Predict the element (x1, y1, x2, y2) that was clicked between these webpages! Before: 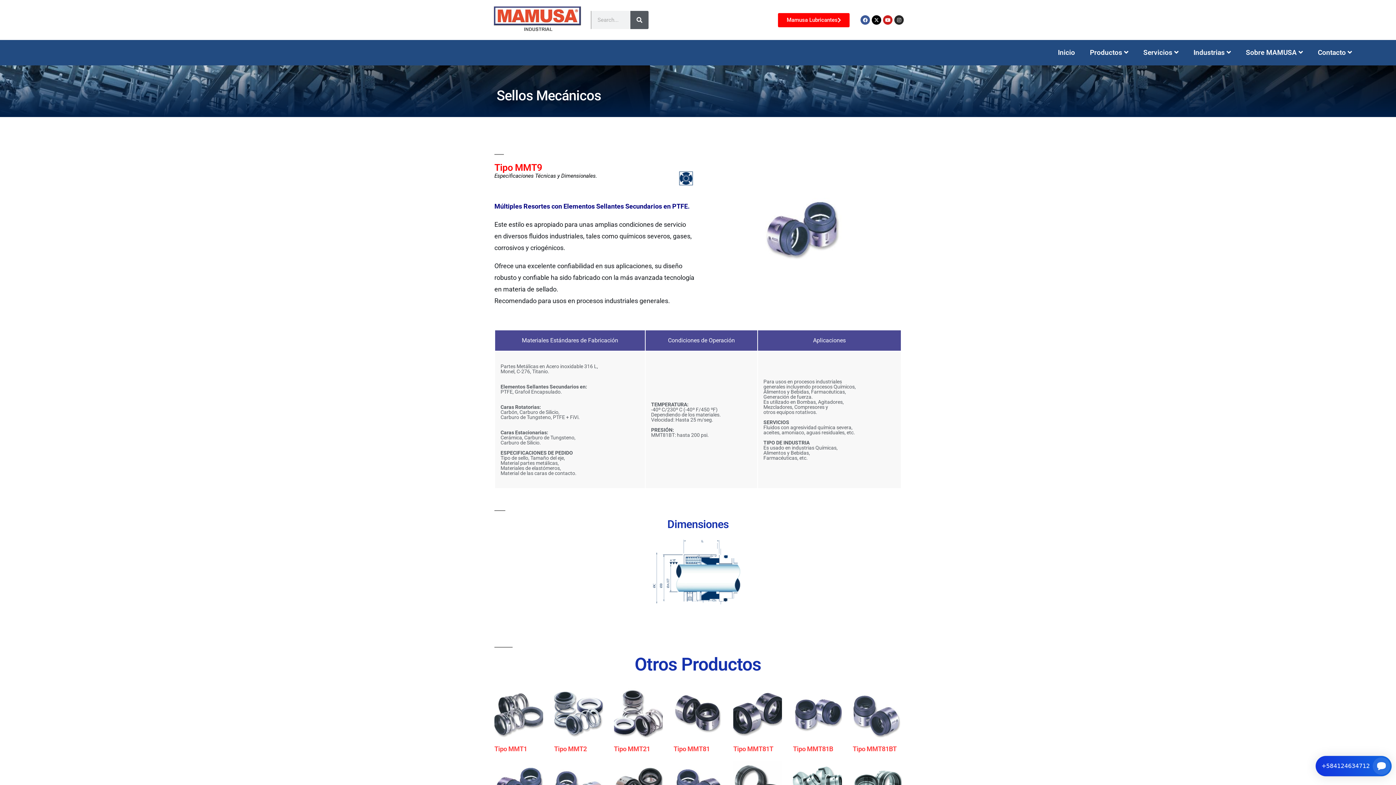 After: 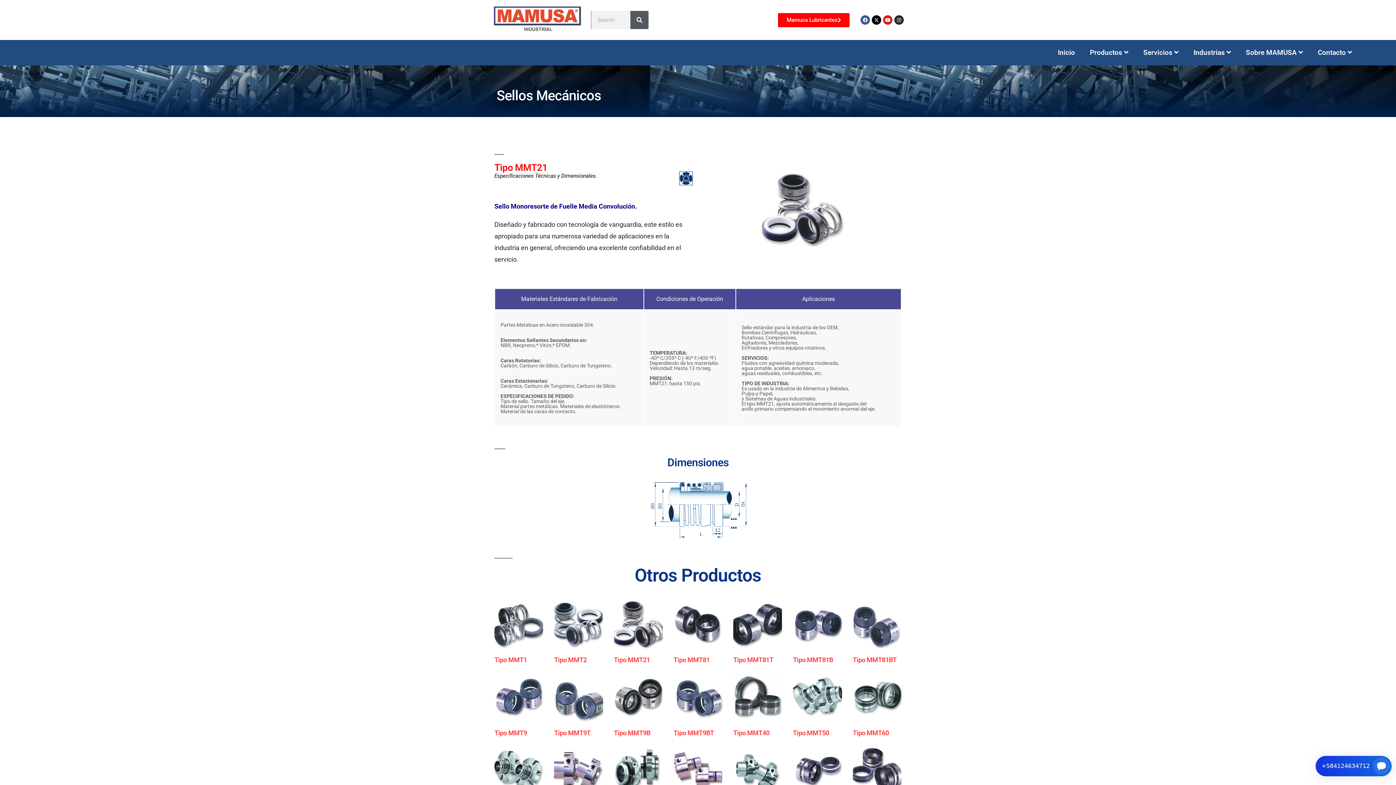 Action: bbox: (614, 745, 650, 753) label: Tipo MMT21